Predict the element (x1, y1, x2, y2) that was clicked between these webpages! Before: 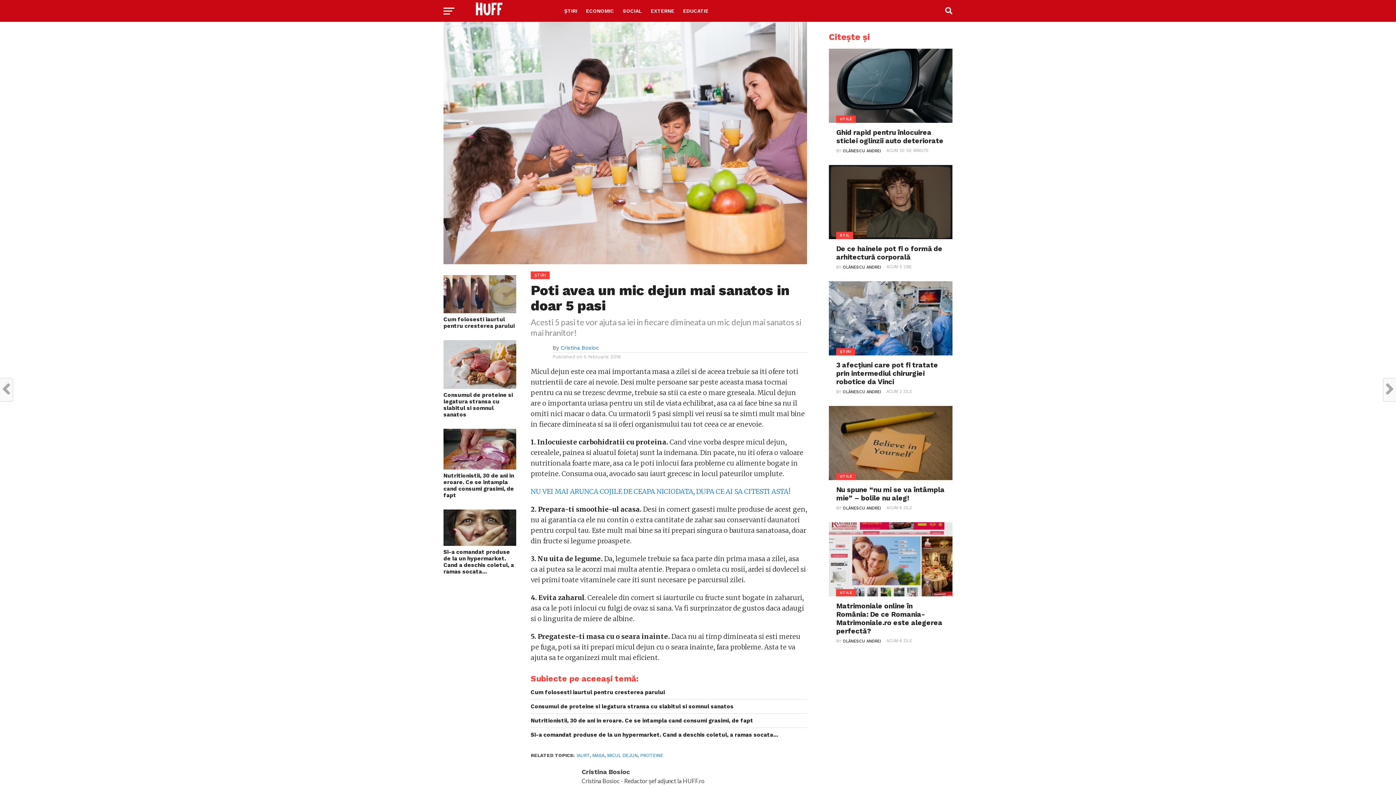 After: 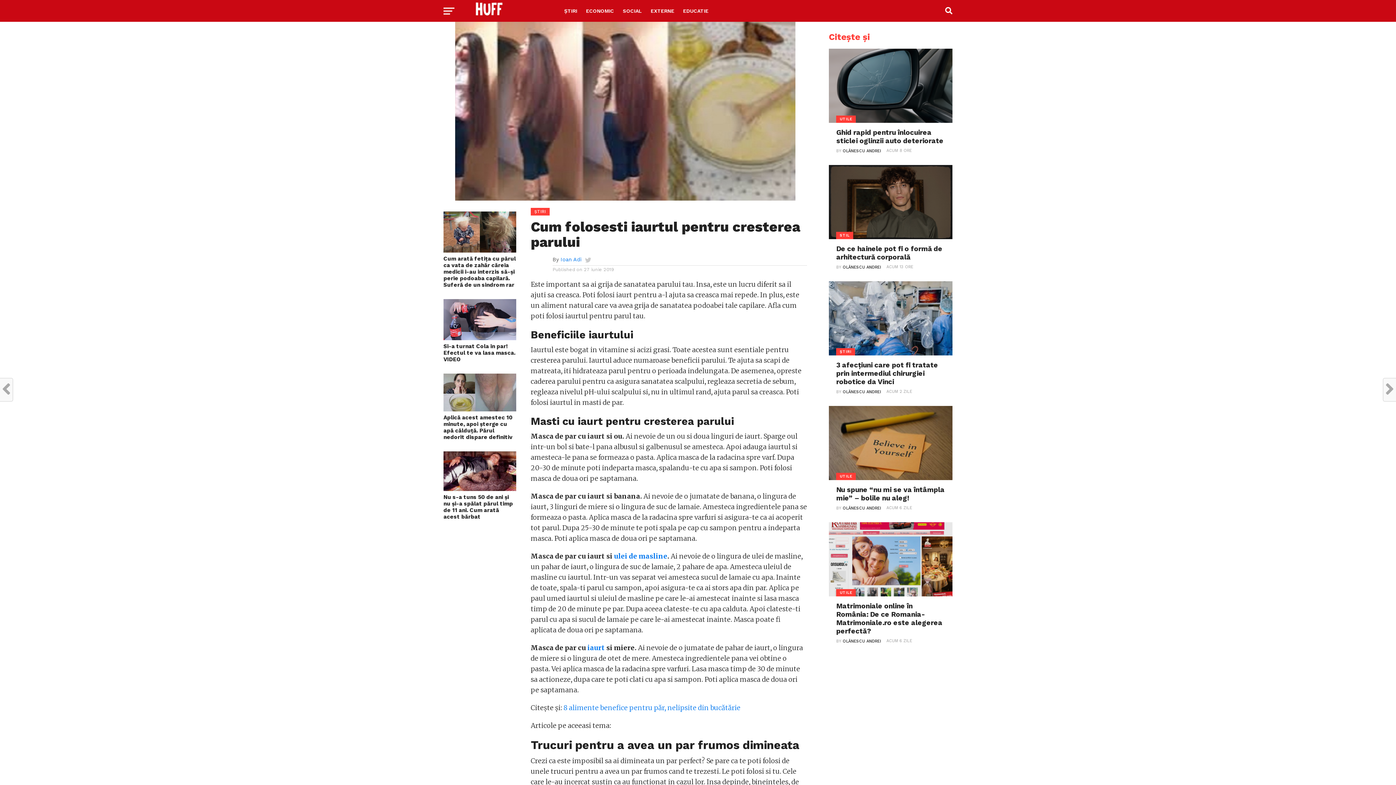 Action: label: Cum folosesti iaurtul pentru cresterea parului bbox: (530, 689, 807, 696)